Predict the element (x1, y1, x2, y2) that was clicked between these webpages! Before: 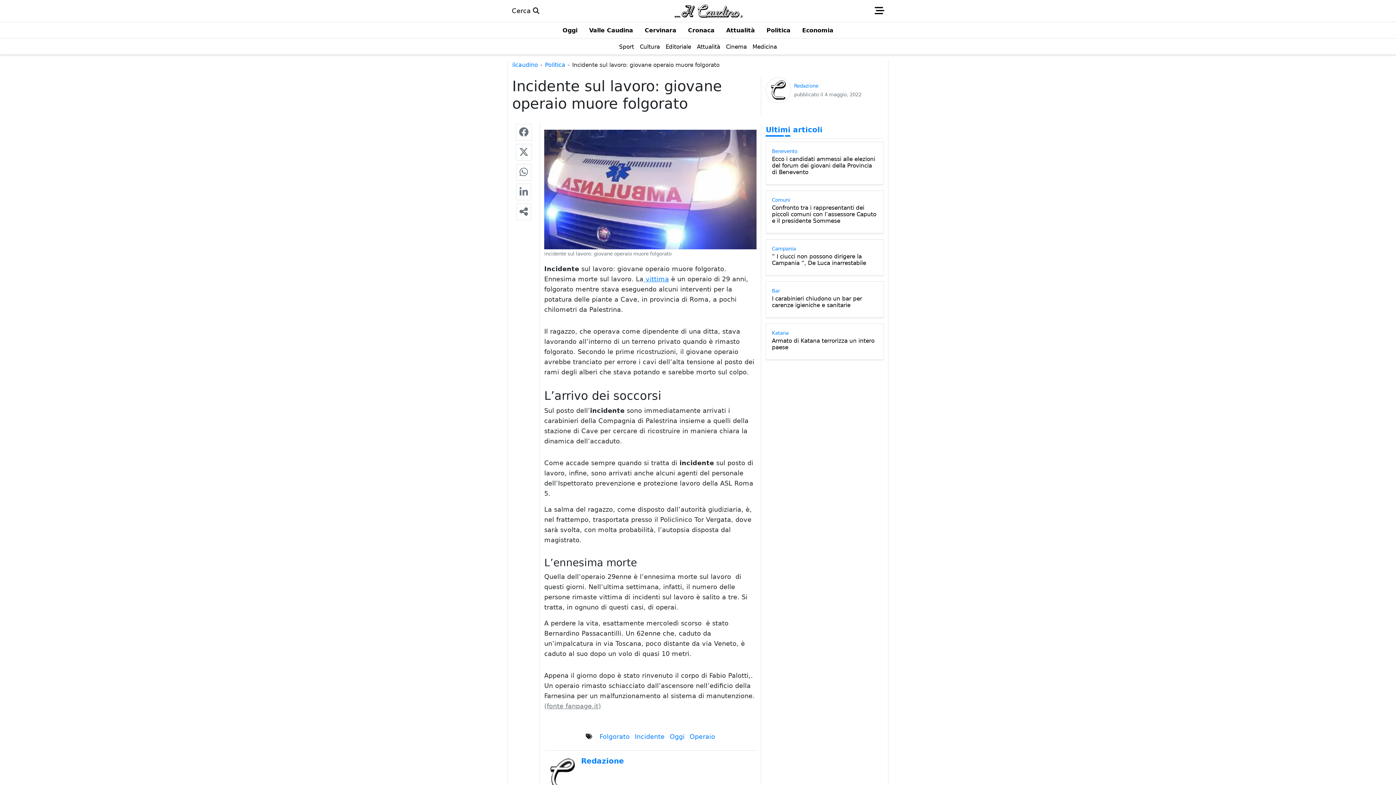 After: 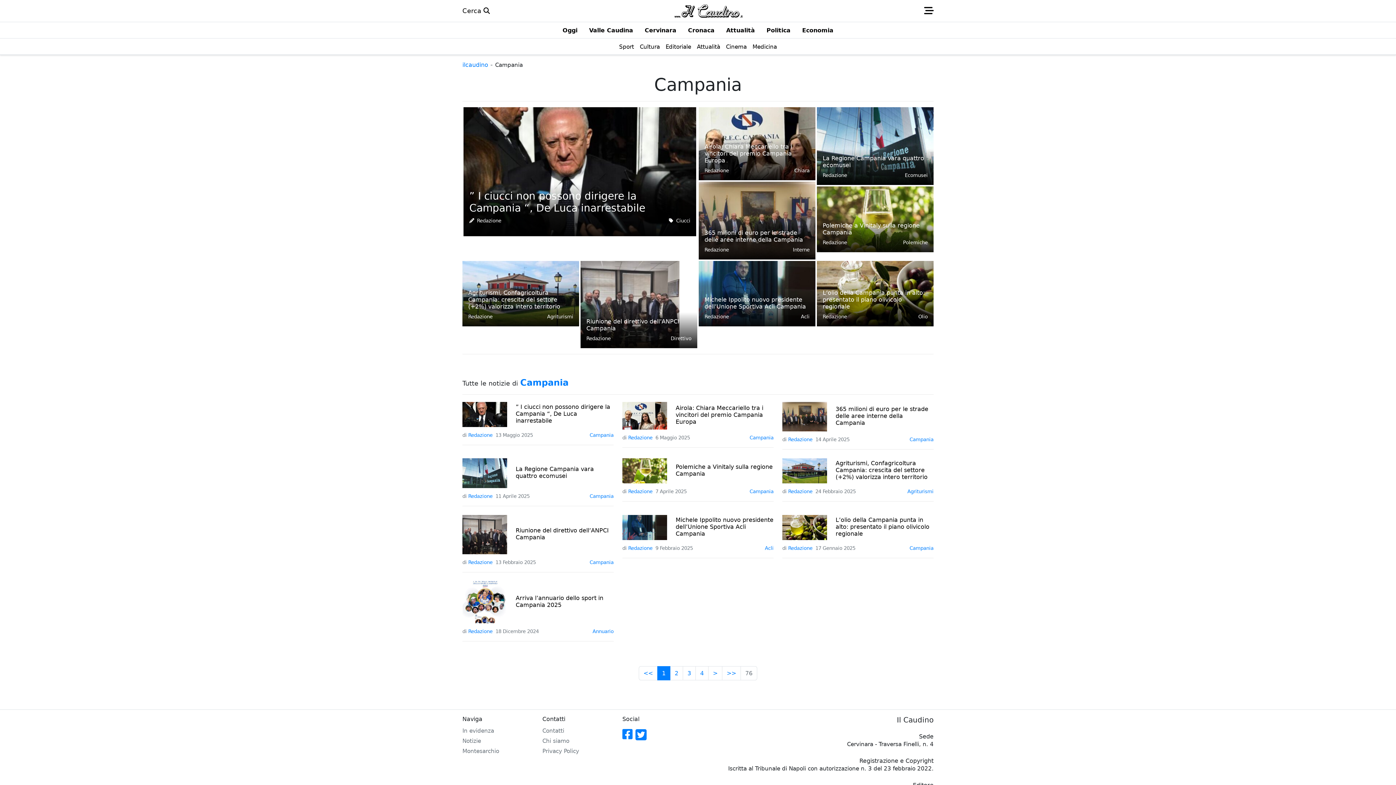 Action: label: Campania bbox: (772, 245, 877, 252)